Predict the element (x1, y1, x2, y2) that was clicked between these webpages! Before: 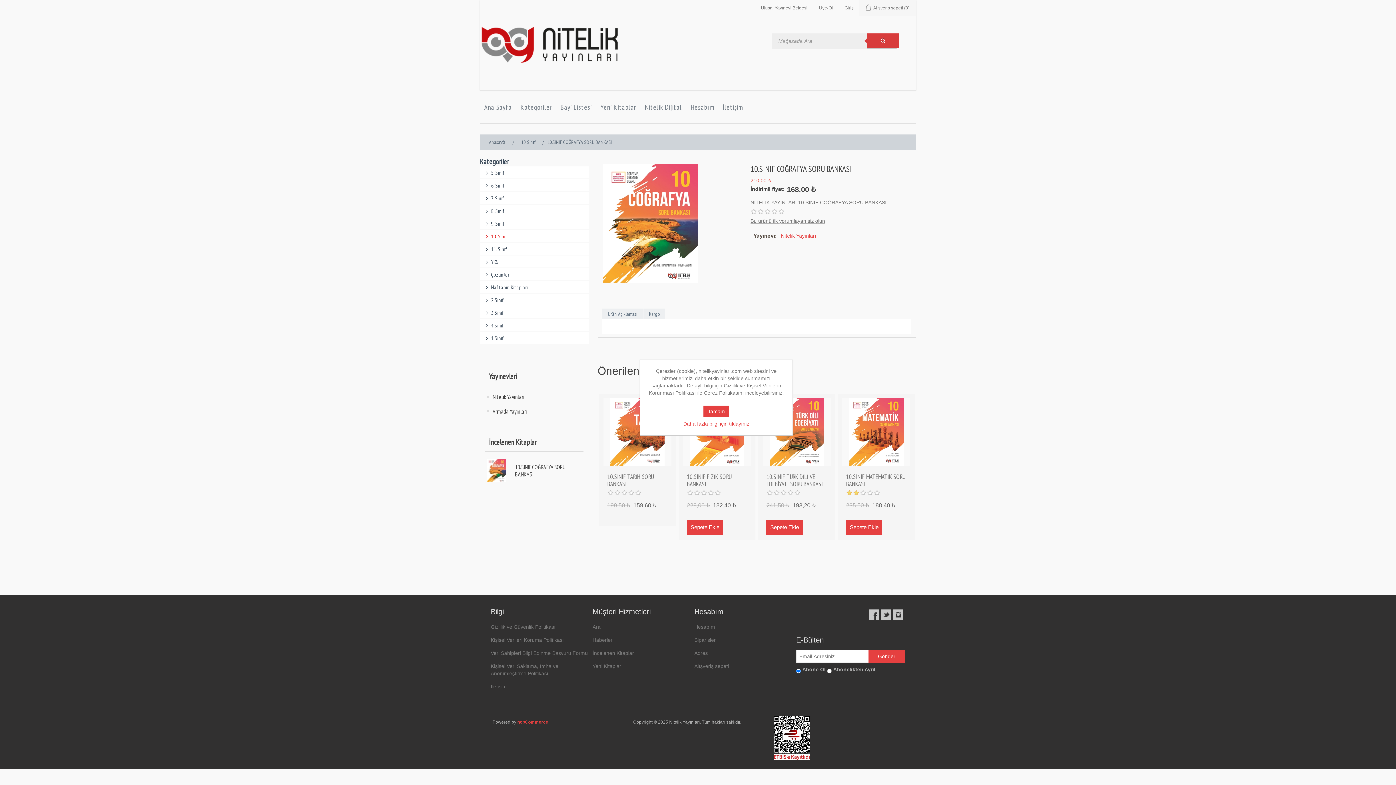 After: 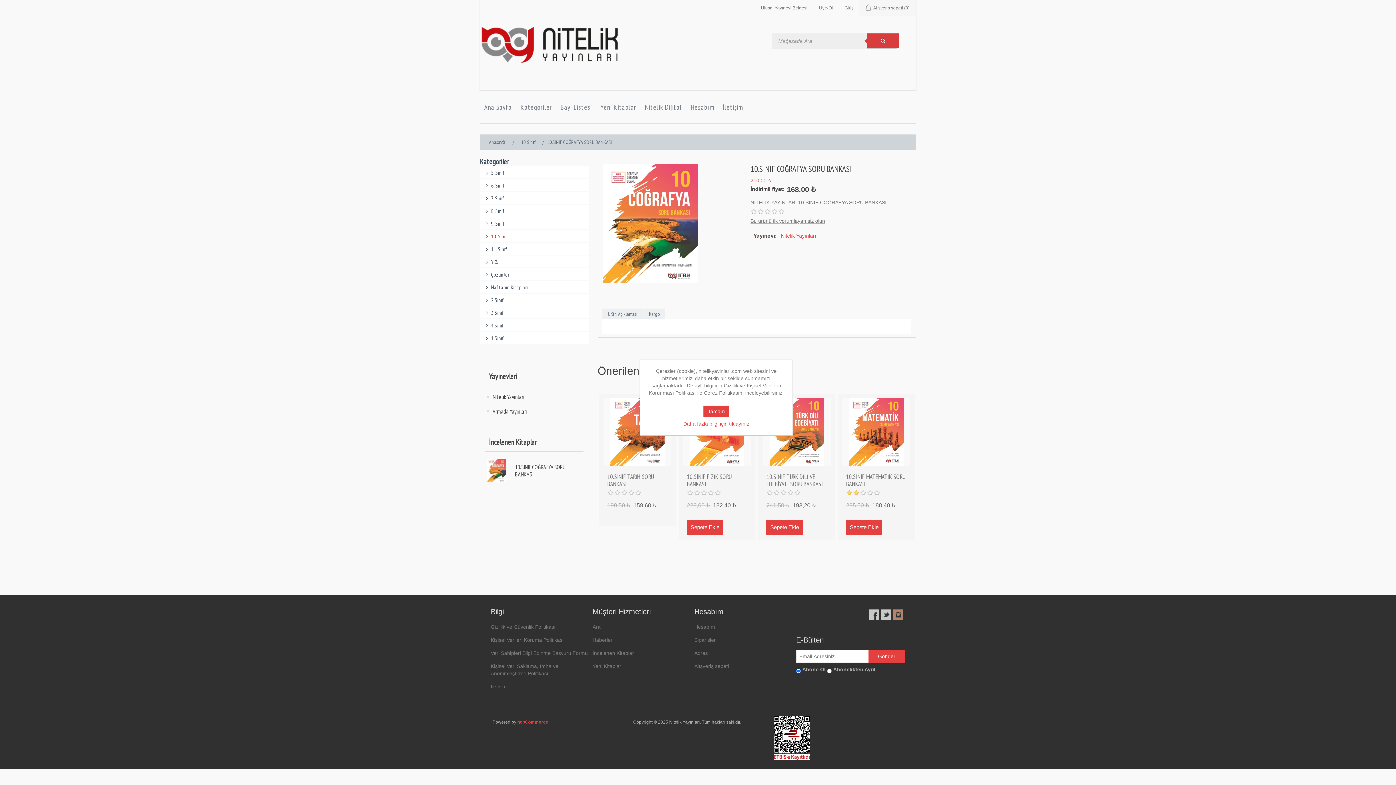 Action: bbox: (893, 609, 903, 619)